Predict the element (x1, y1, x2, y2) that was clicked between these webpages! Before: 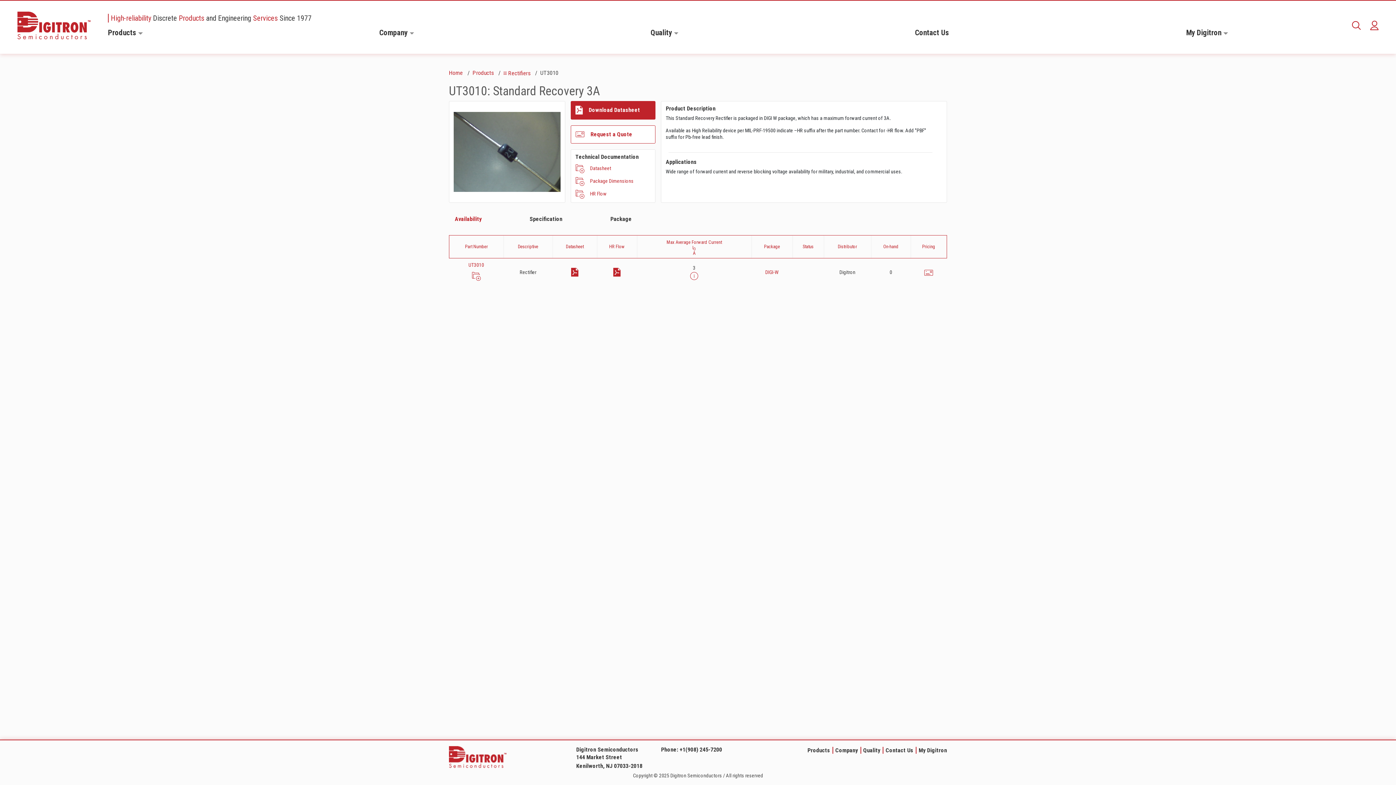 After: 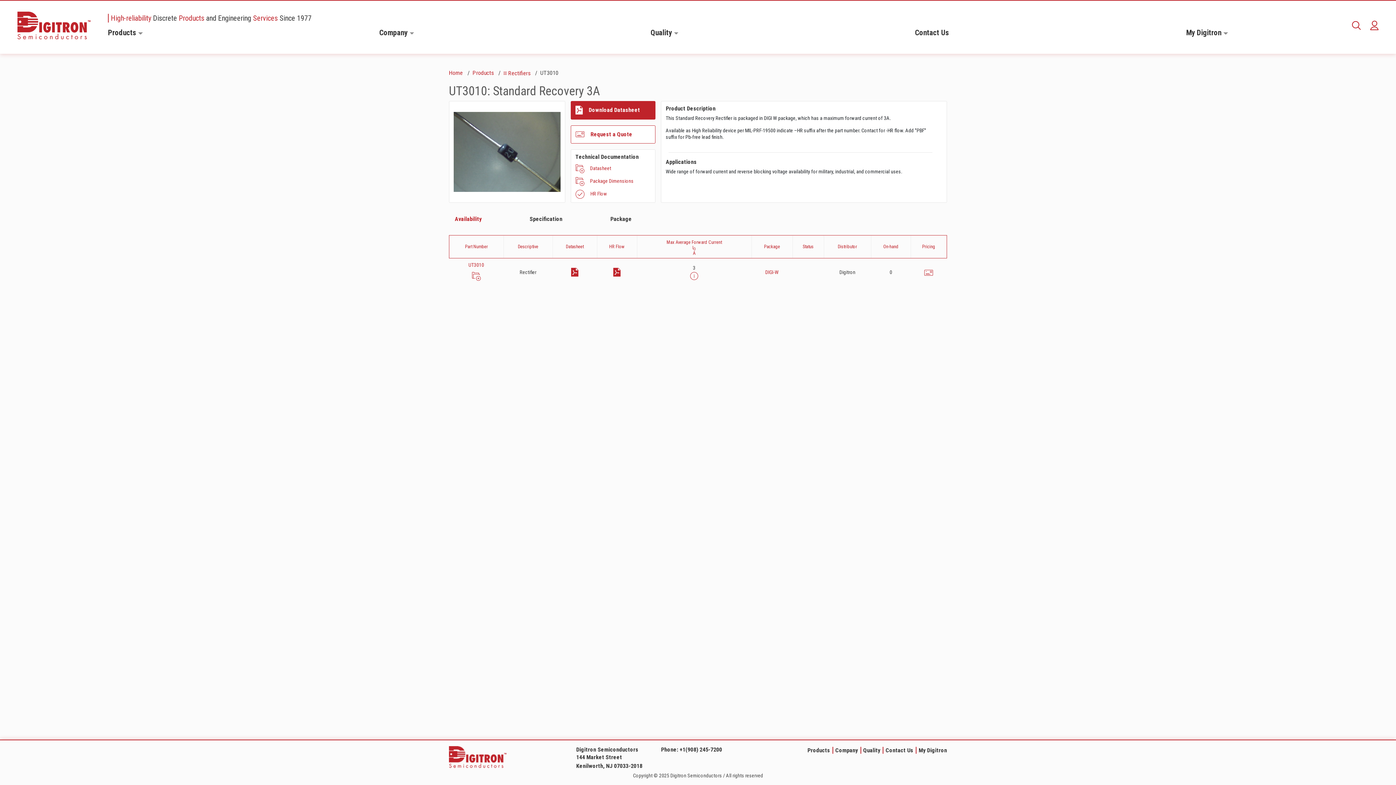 Action: bbox: (575, 190, 588, 196)